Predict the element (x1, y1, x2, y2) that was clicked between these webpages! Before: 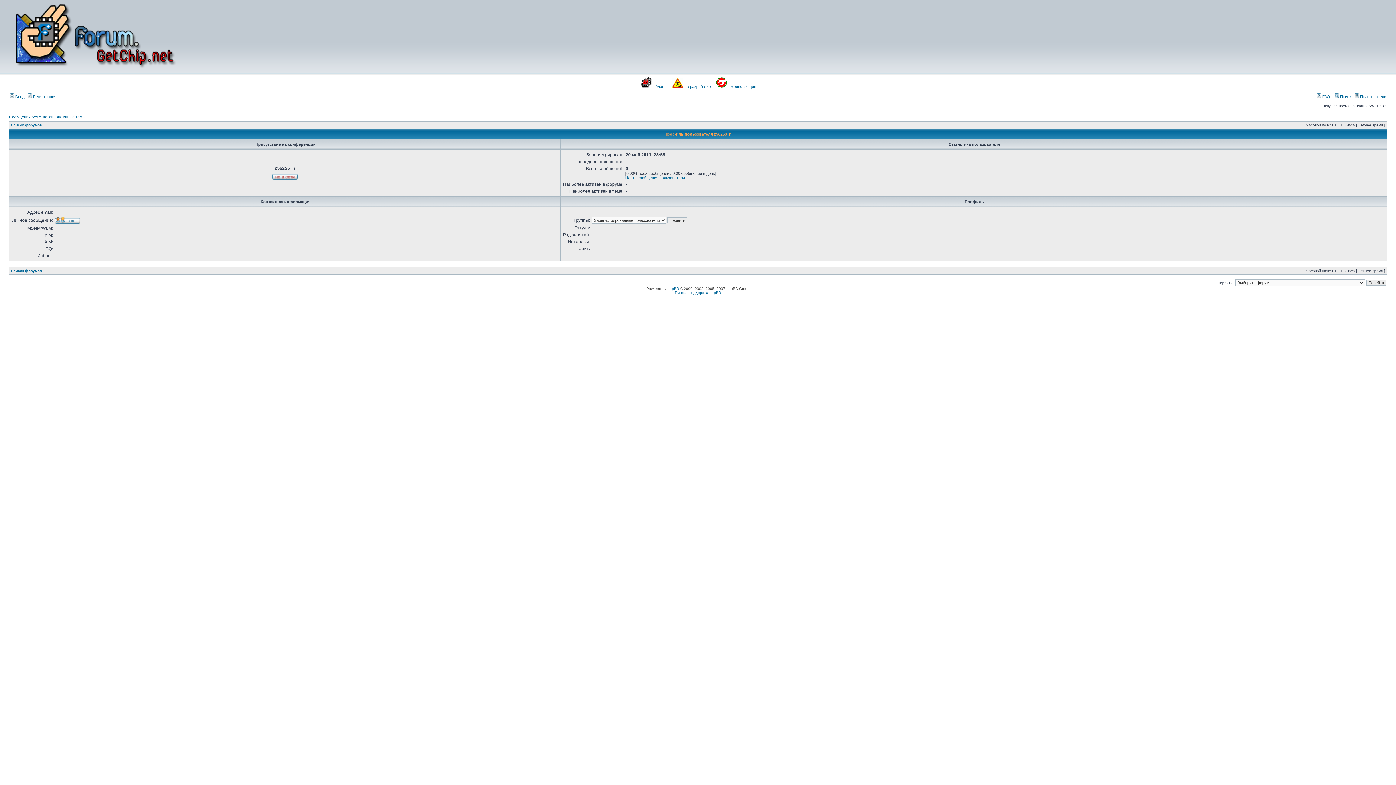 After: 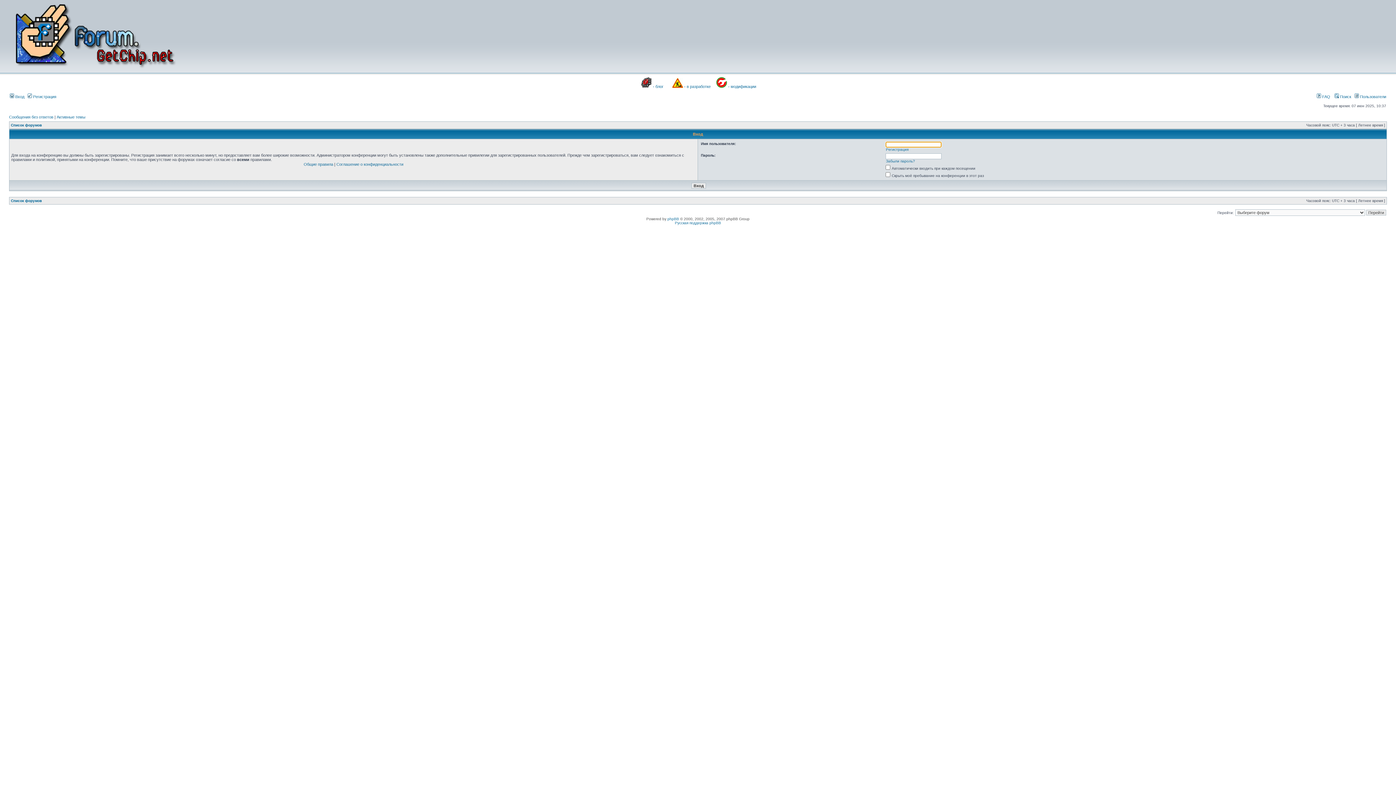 Action: label:  Вход bbox: (9, 94, 24, 98)